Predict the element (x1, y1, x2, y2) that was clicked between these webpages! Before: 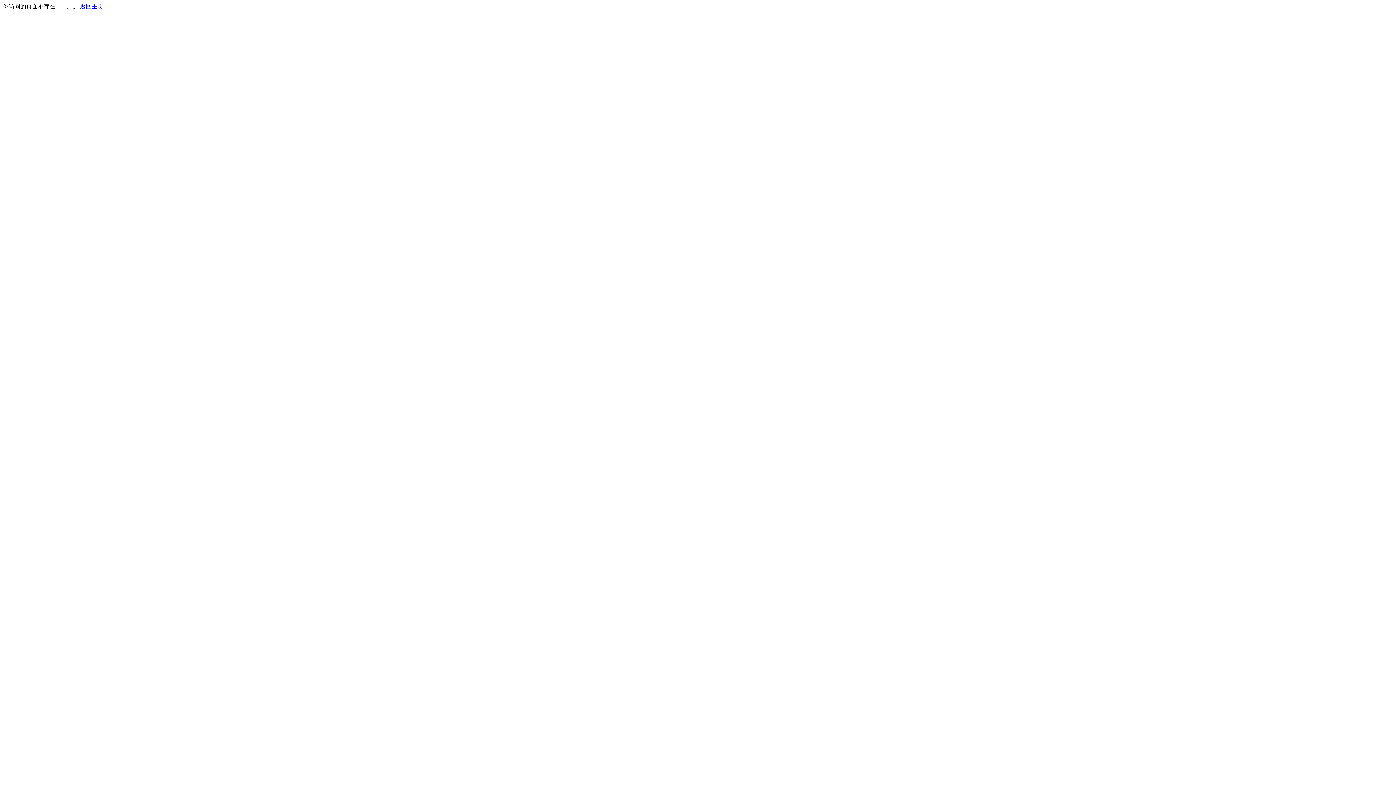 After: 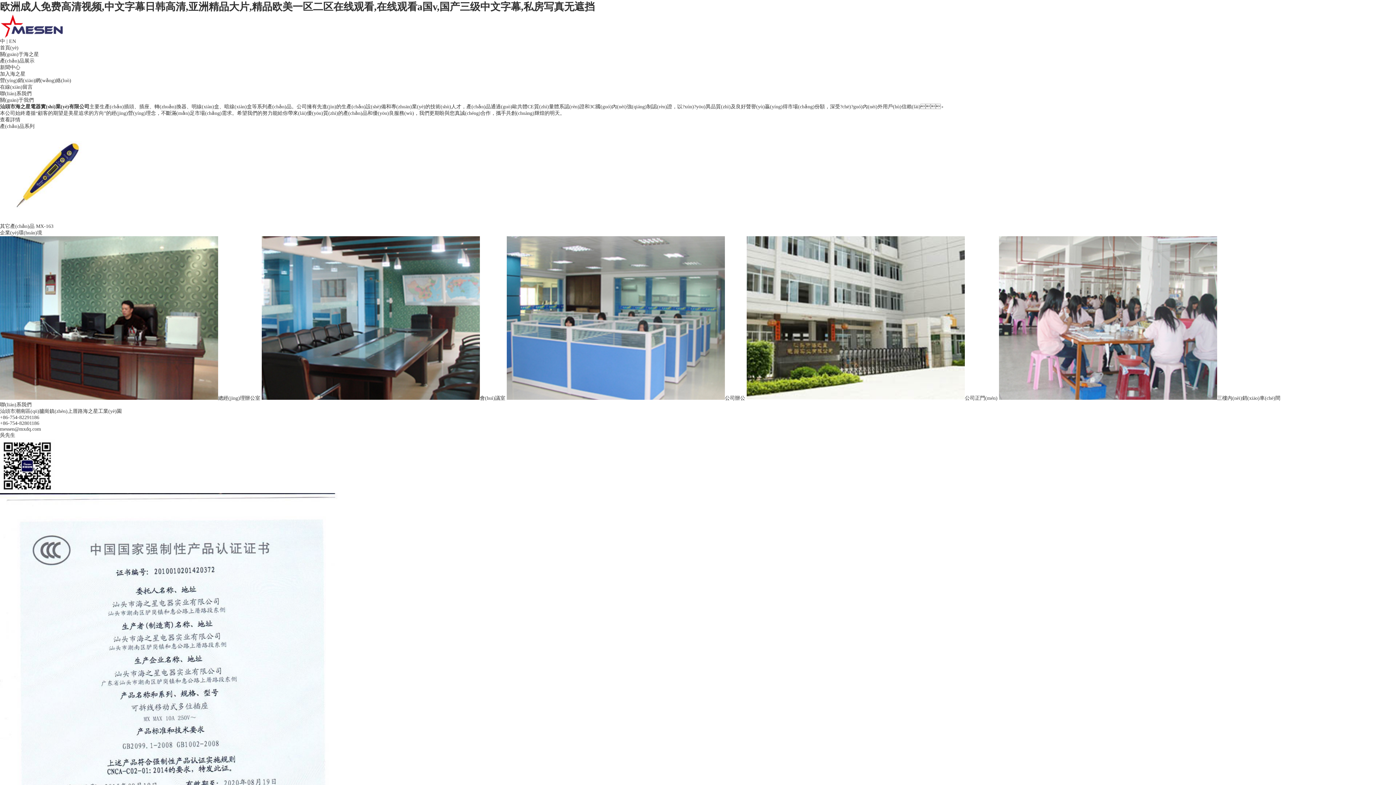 Action: label: 返回主页 bbox: (80, 3, 103, 9)